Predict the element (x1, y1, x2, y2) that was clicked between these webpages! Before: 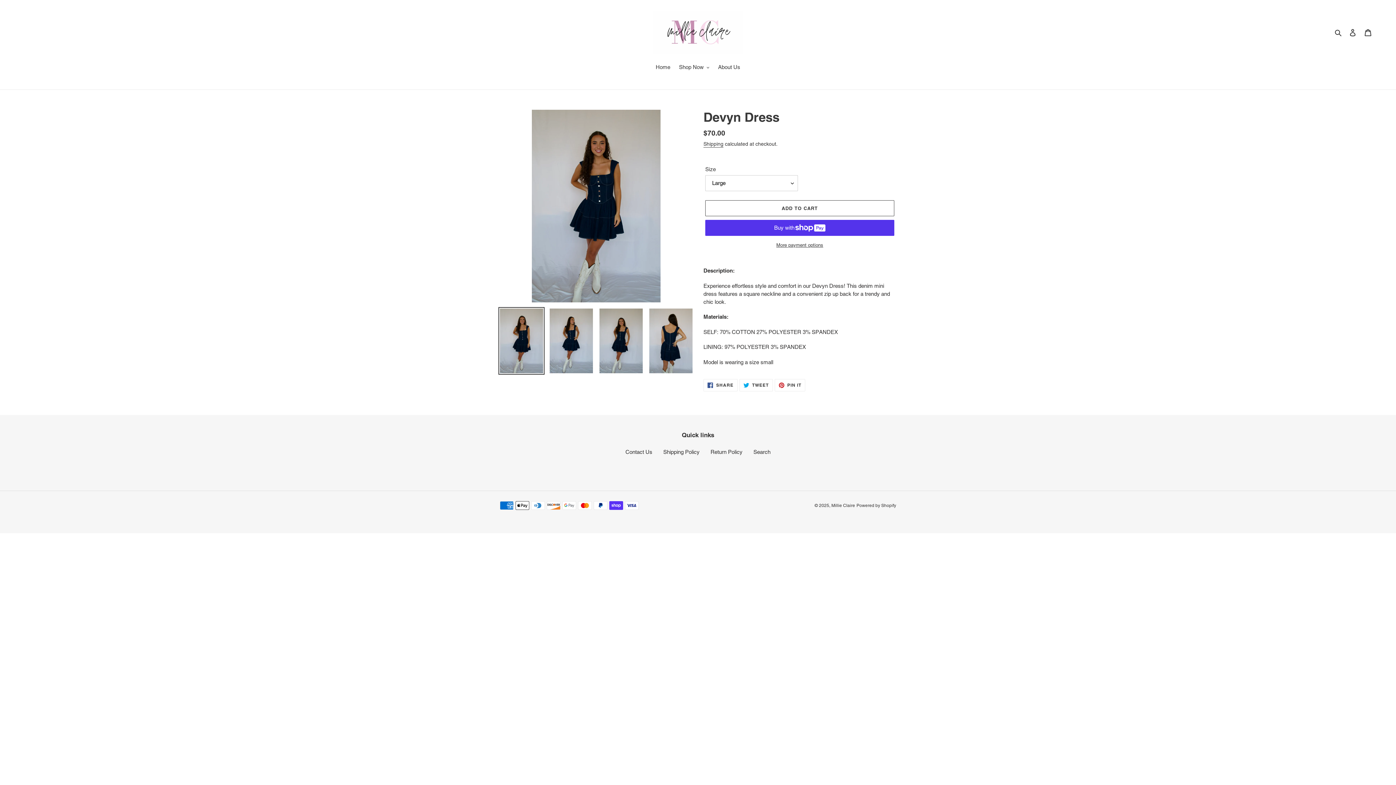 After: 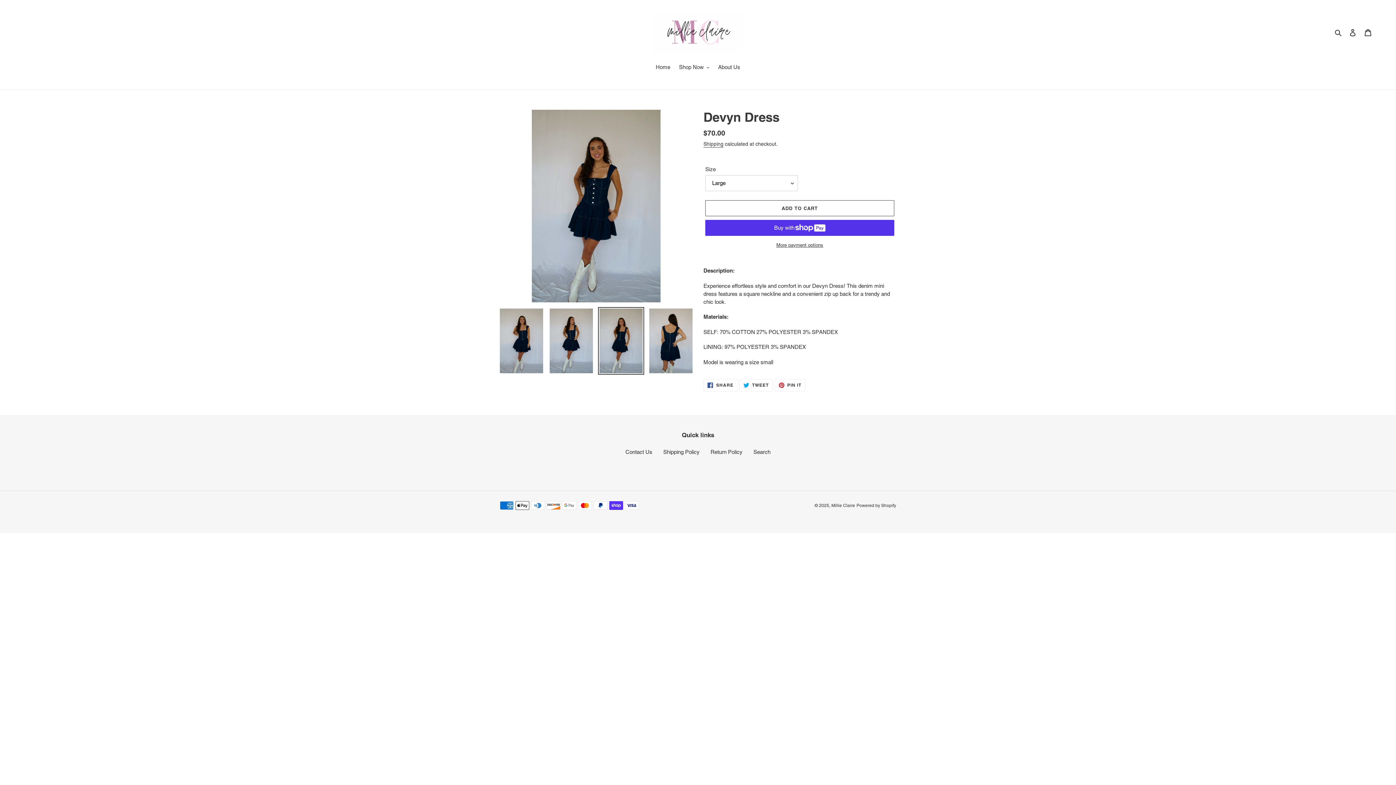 Action: bbox: (598, 307, 644, 374)